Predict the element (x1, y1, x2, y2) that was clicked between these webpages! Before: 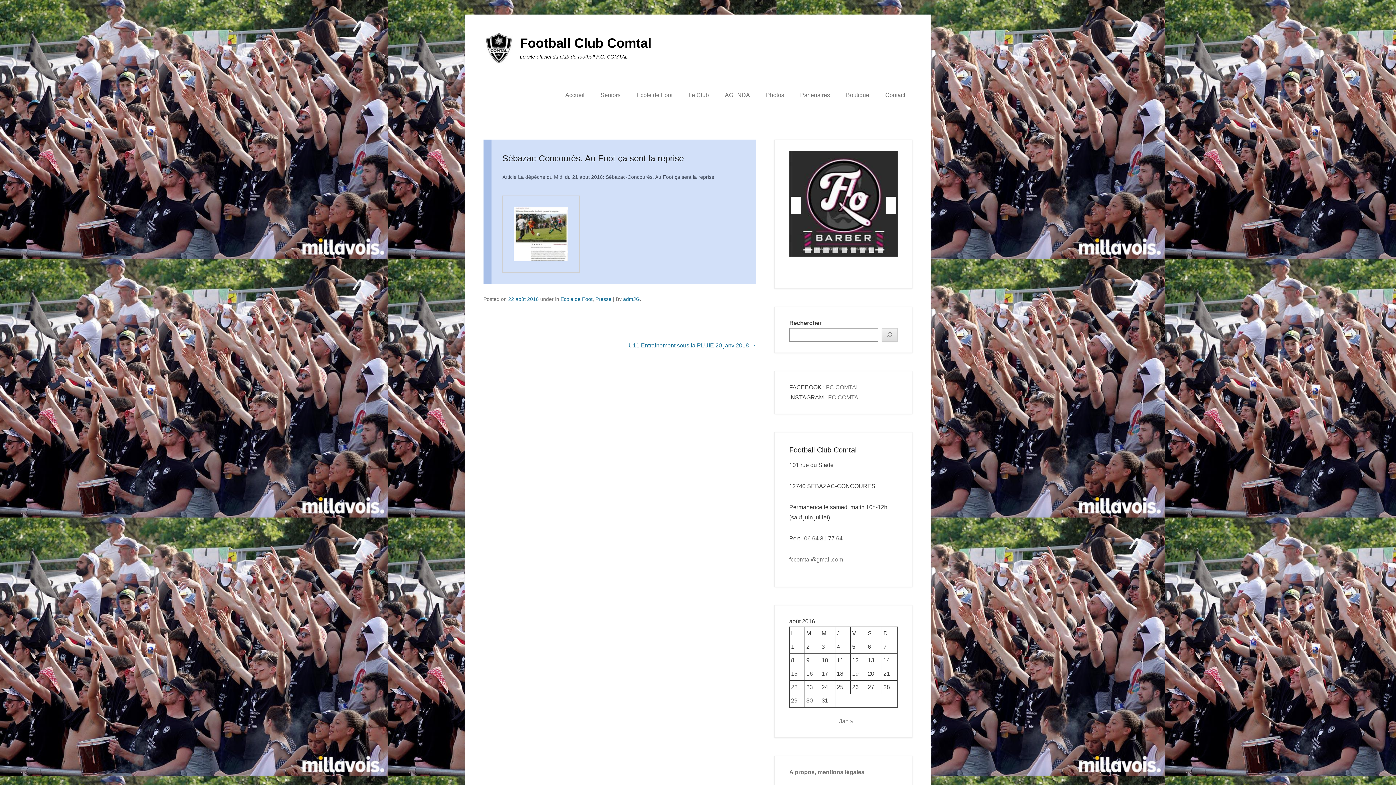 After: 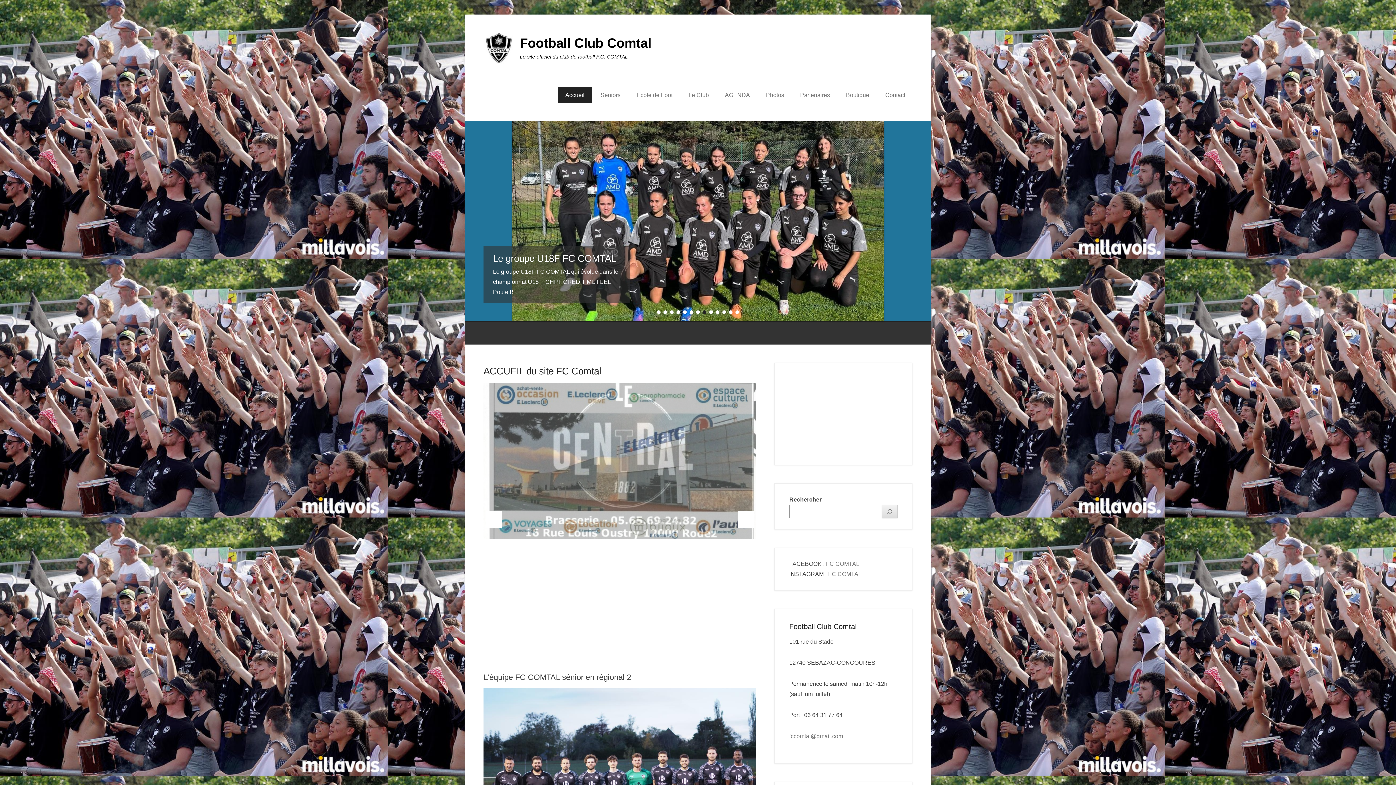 Action: label: Football Club Comtal bbox: (520, 35, 651, 50)